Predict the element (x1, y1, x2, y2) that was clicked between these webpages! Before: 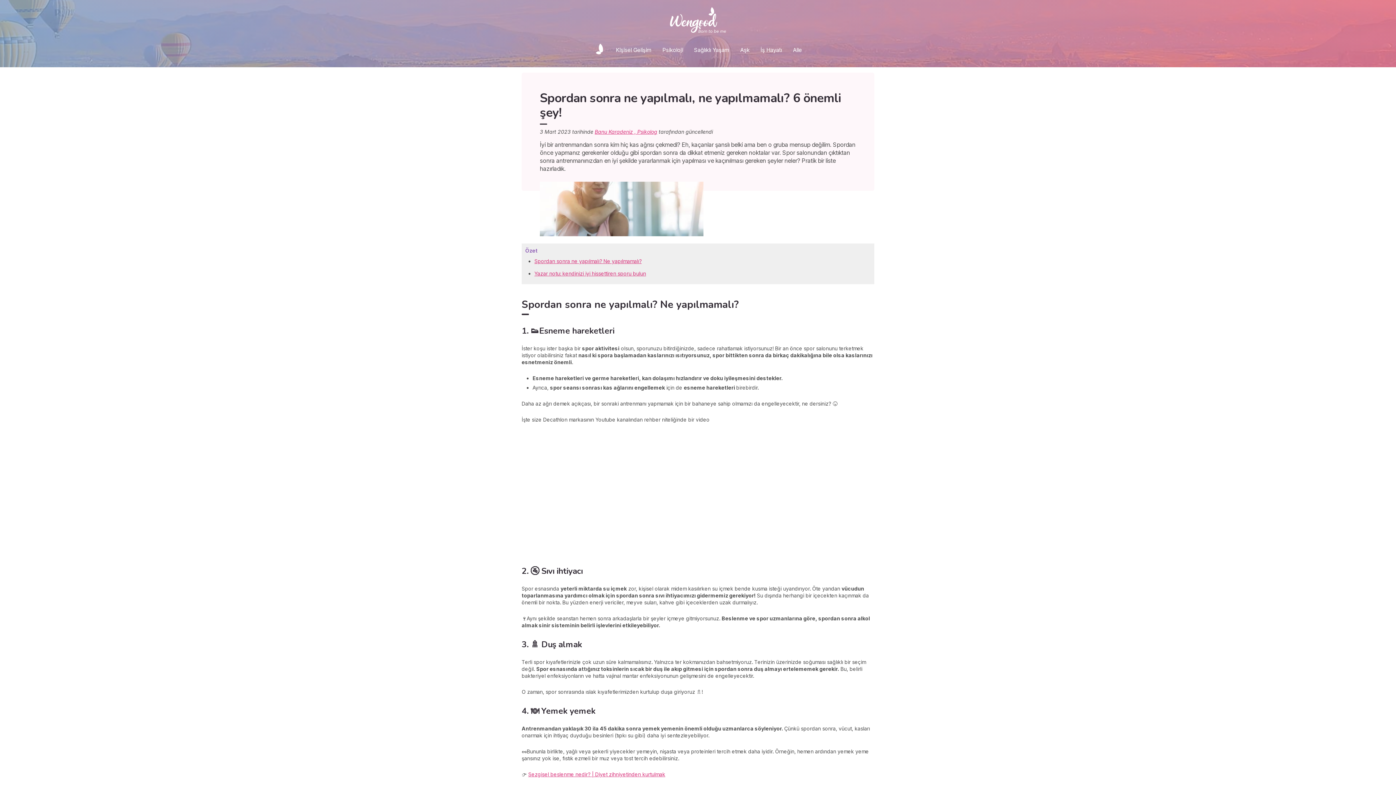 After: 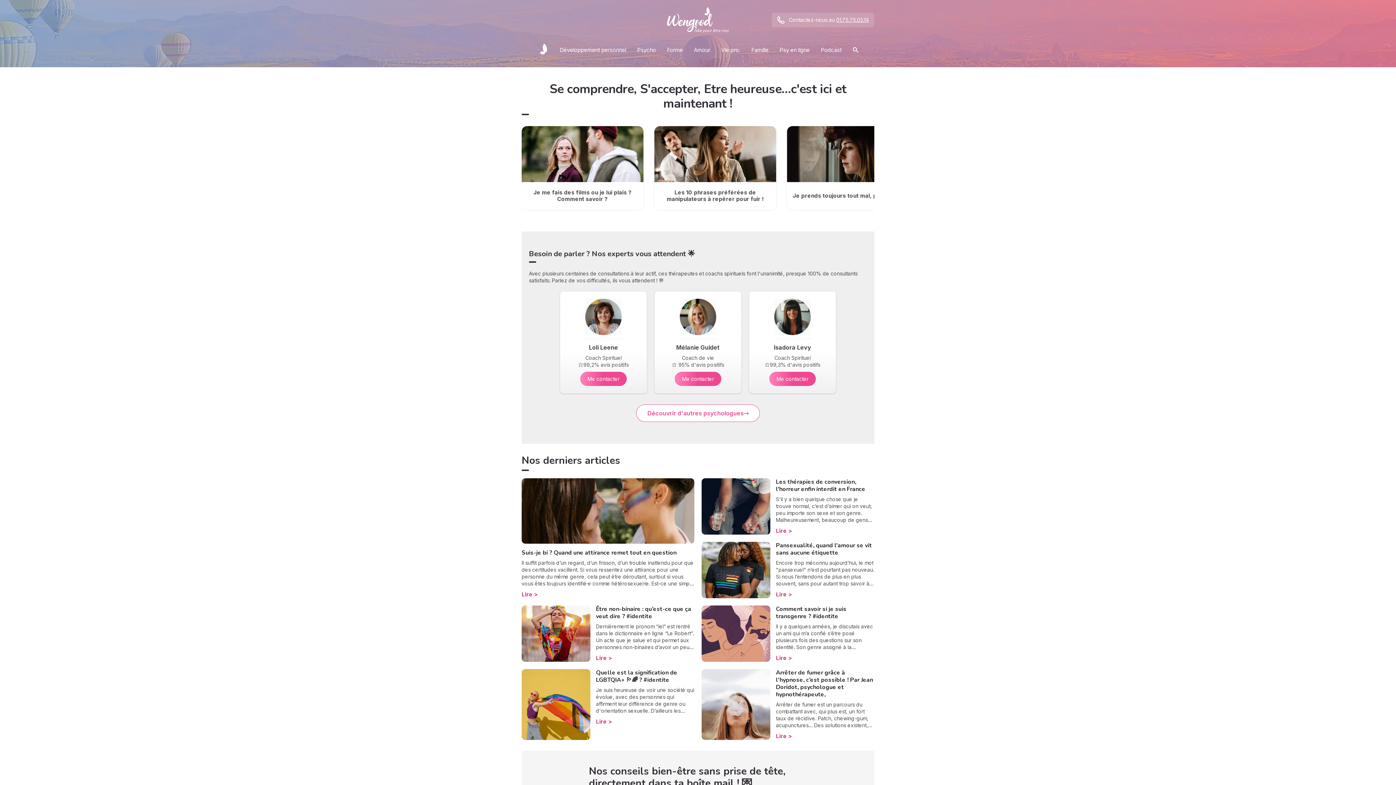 Action: bbox: (534, 258, 641, 264) label: Spordan sonra ne yapılmalı? Ne yapılmamalı?